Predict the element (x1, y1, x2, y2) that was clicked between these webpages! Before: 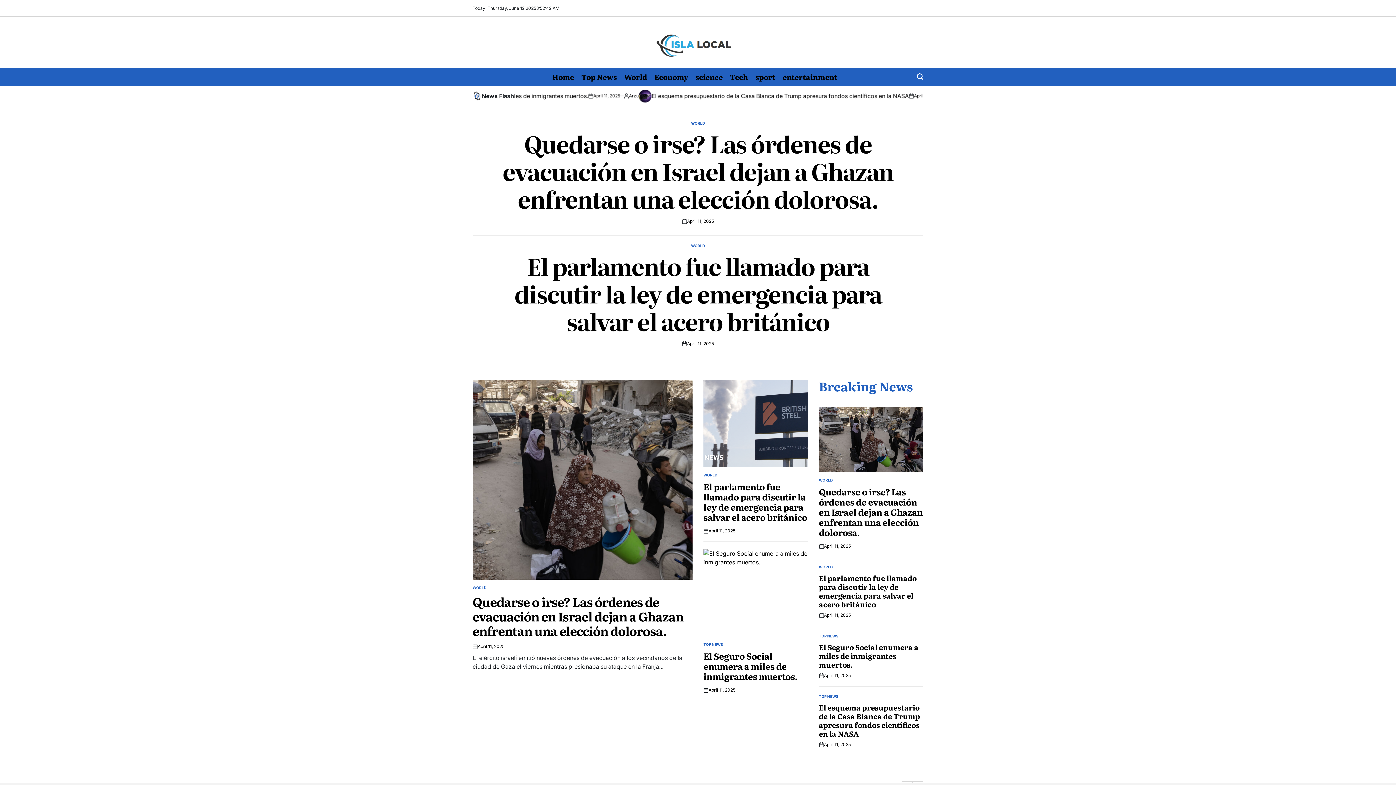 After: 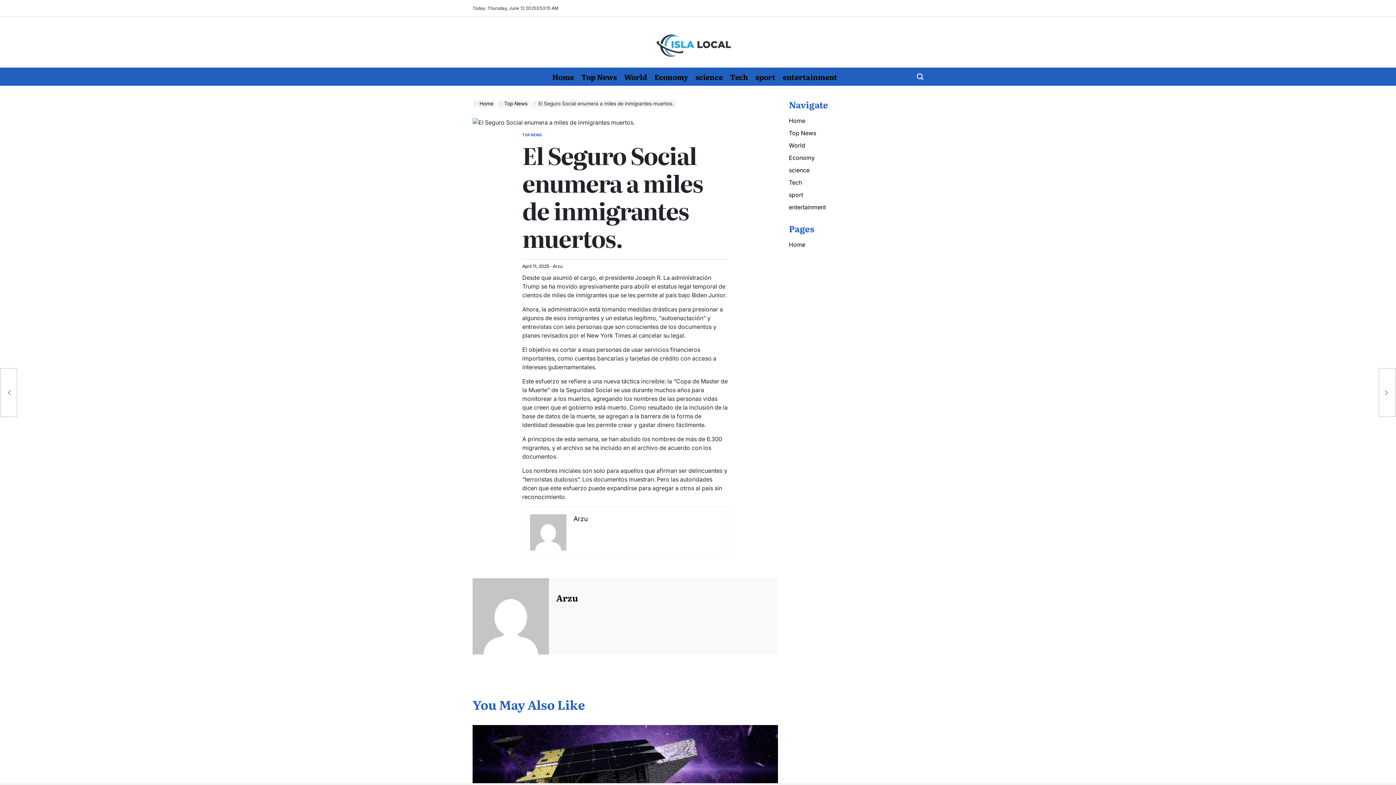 Action: bbox: (708, 687, 735, 693) label: April 11, 2025